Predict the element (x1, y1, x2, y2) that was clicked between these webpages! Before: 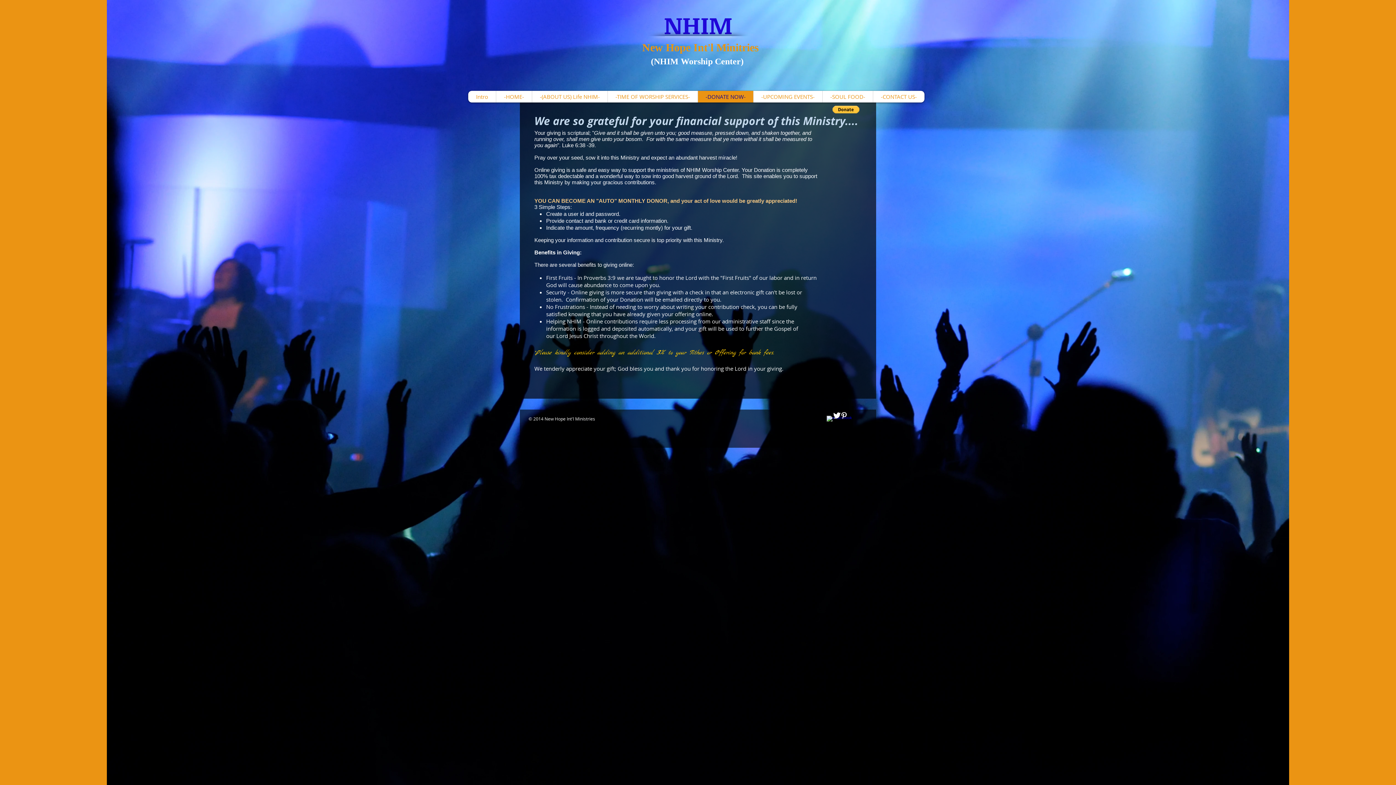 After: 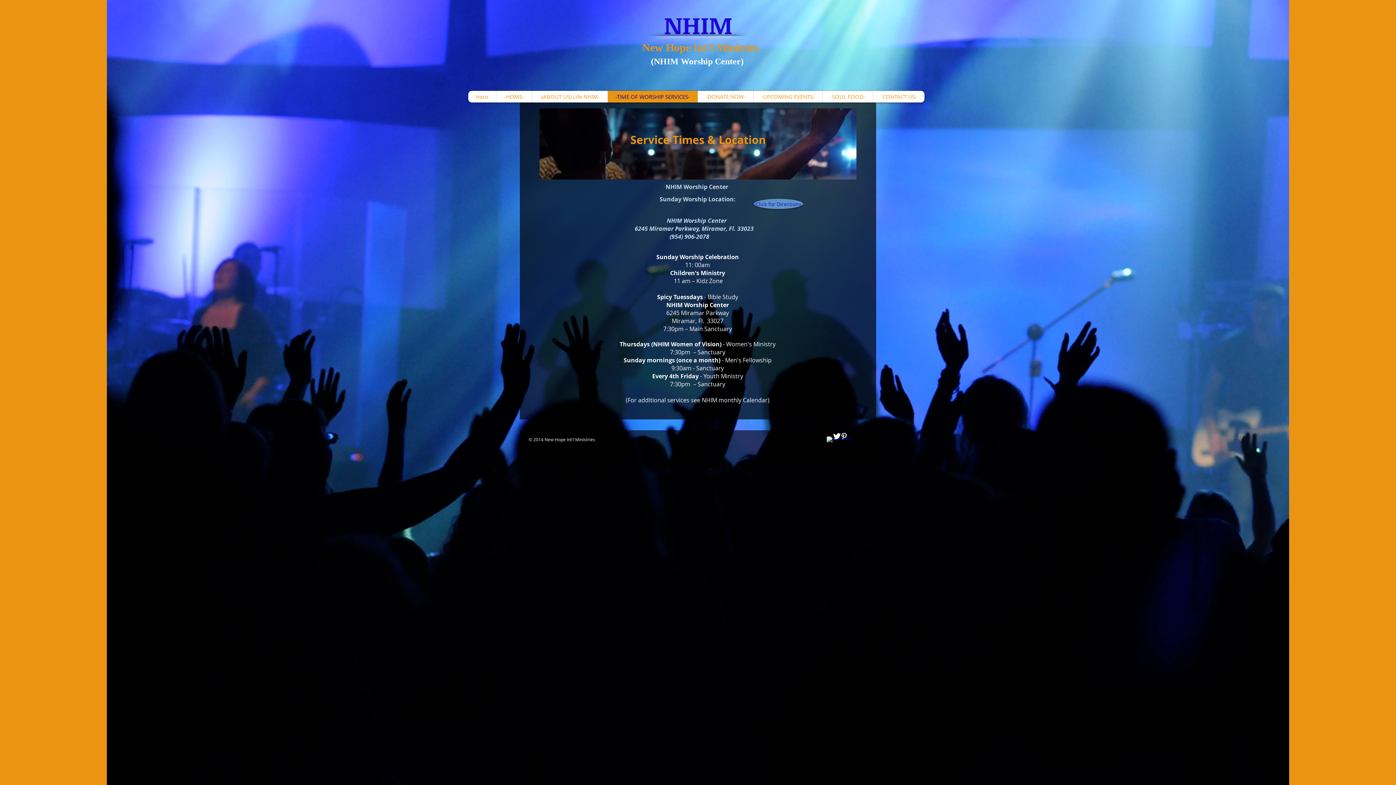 Action: label: -TIME OF WORSHIP SERVICES- bbox: (607, 90, 697, 102)